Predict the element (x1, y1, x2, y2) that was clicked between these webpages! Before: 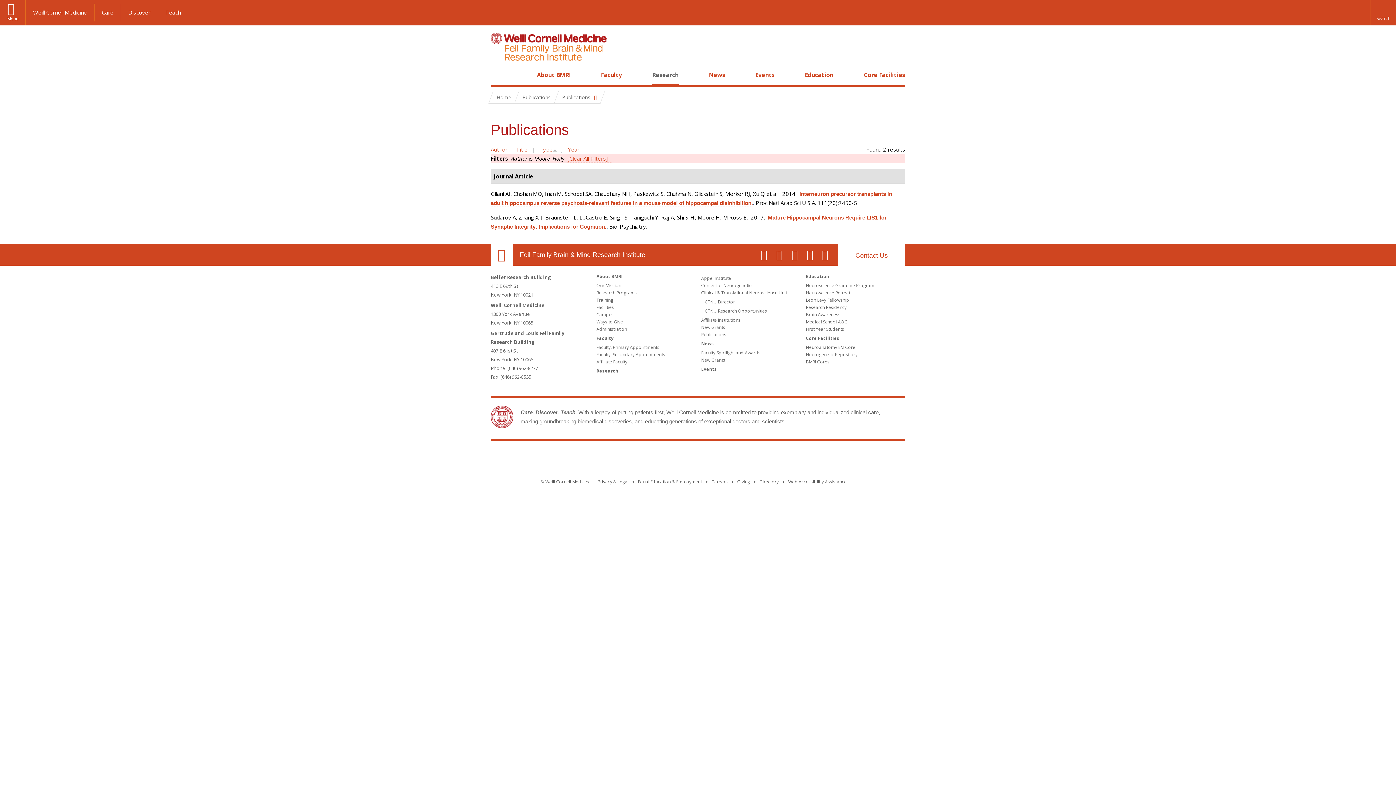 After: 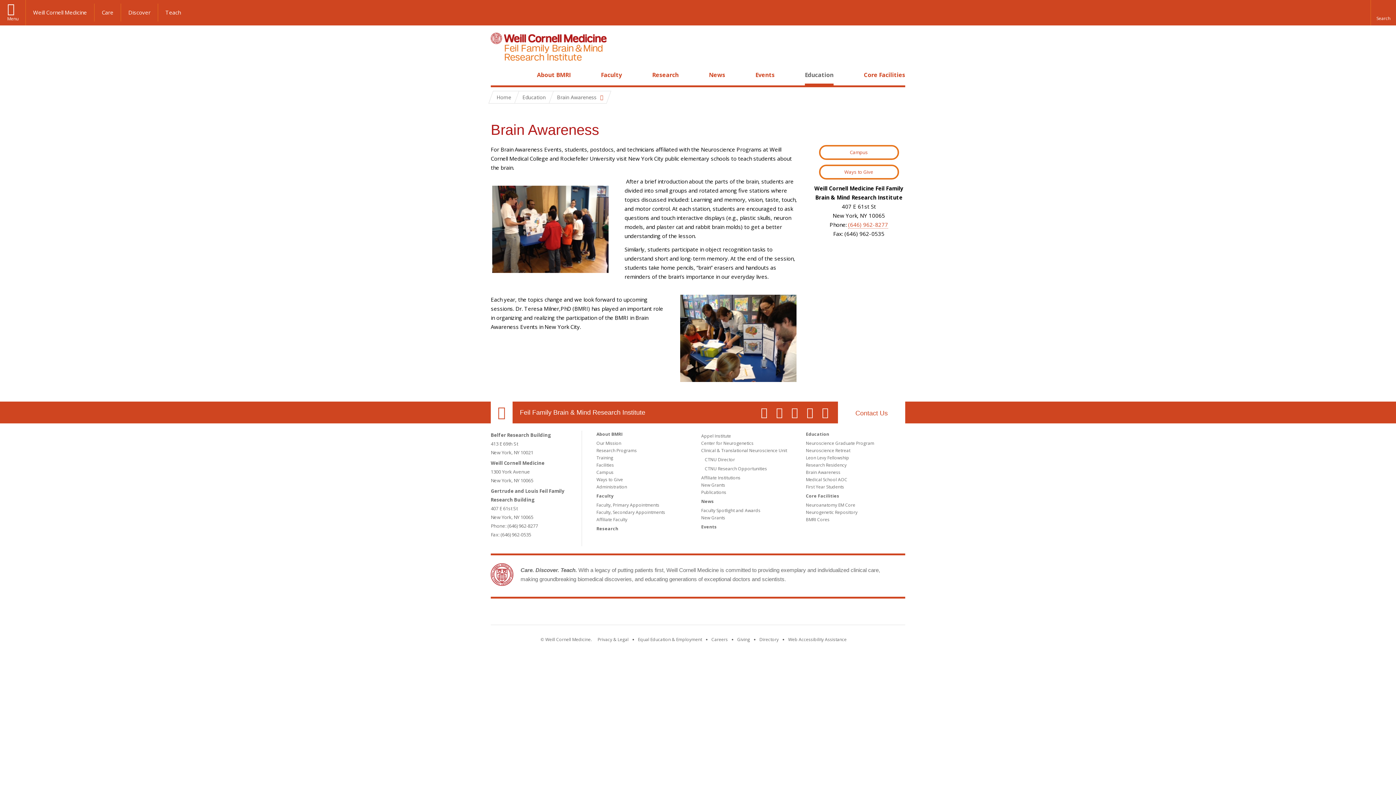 Action: label: Brain Awareness bbox: (806, 311, 840, 317)